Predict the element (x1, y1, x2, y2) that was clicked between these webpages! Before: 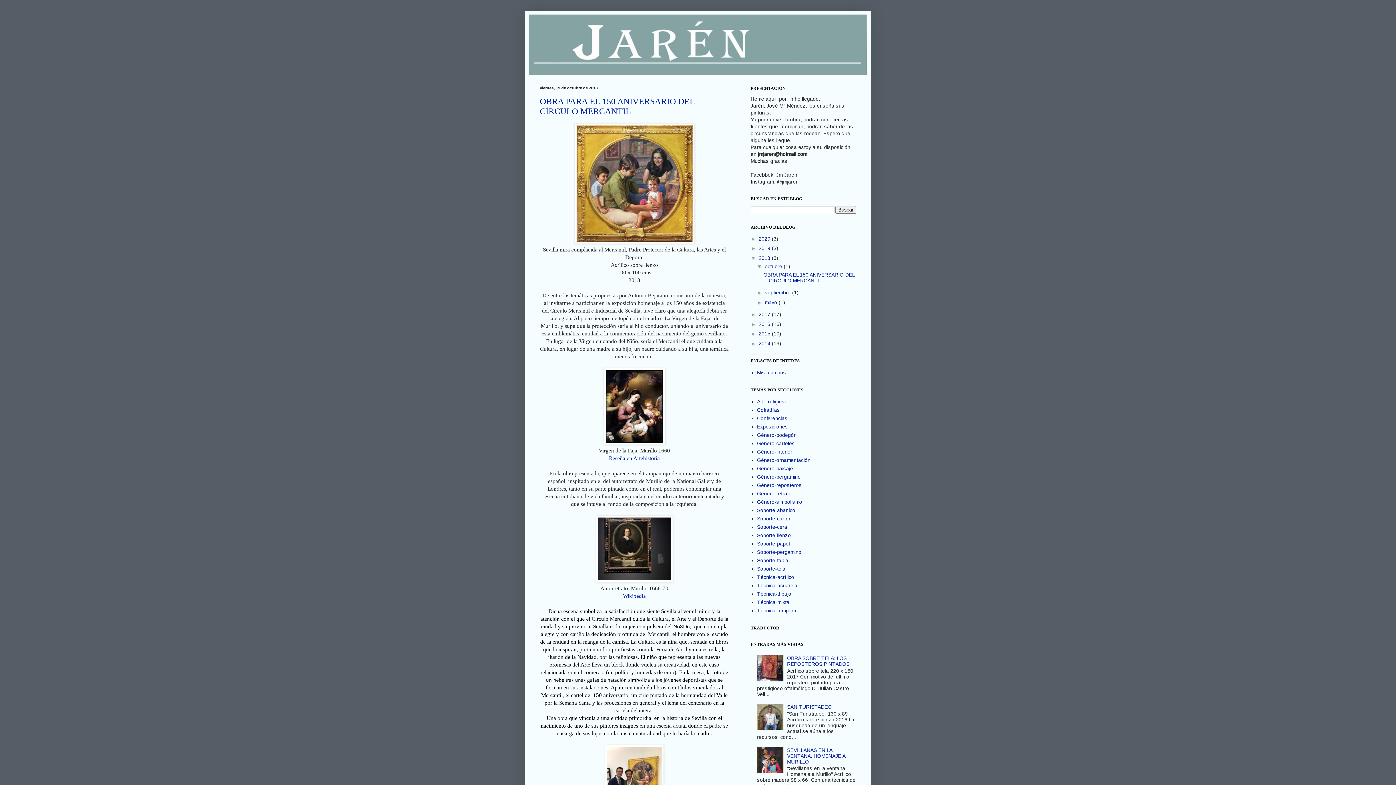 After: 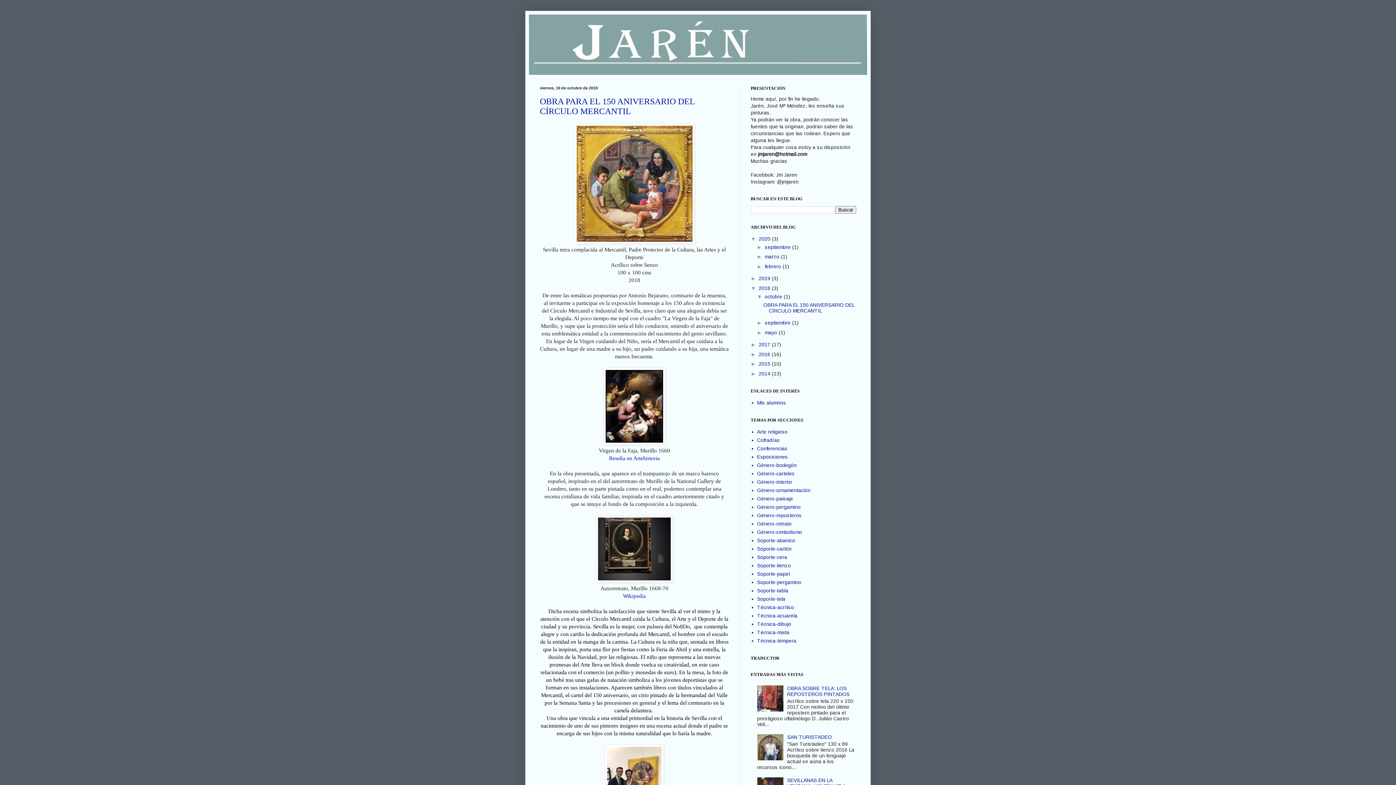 Action: bbox: (750, 235, 758, 241) label: ►  